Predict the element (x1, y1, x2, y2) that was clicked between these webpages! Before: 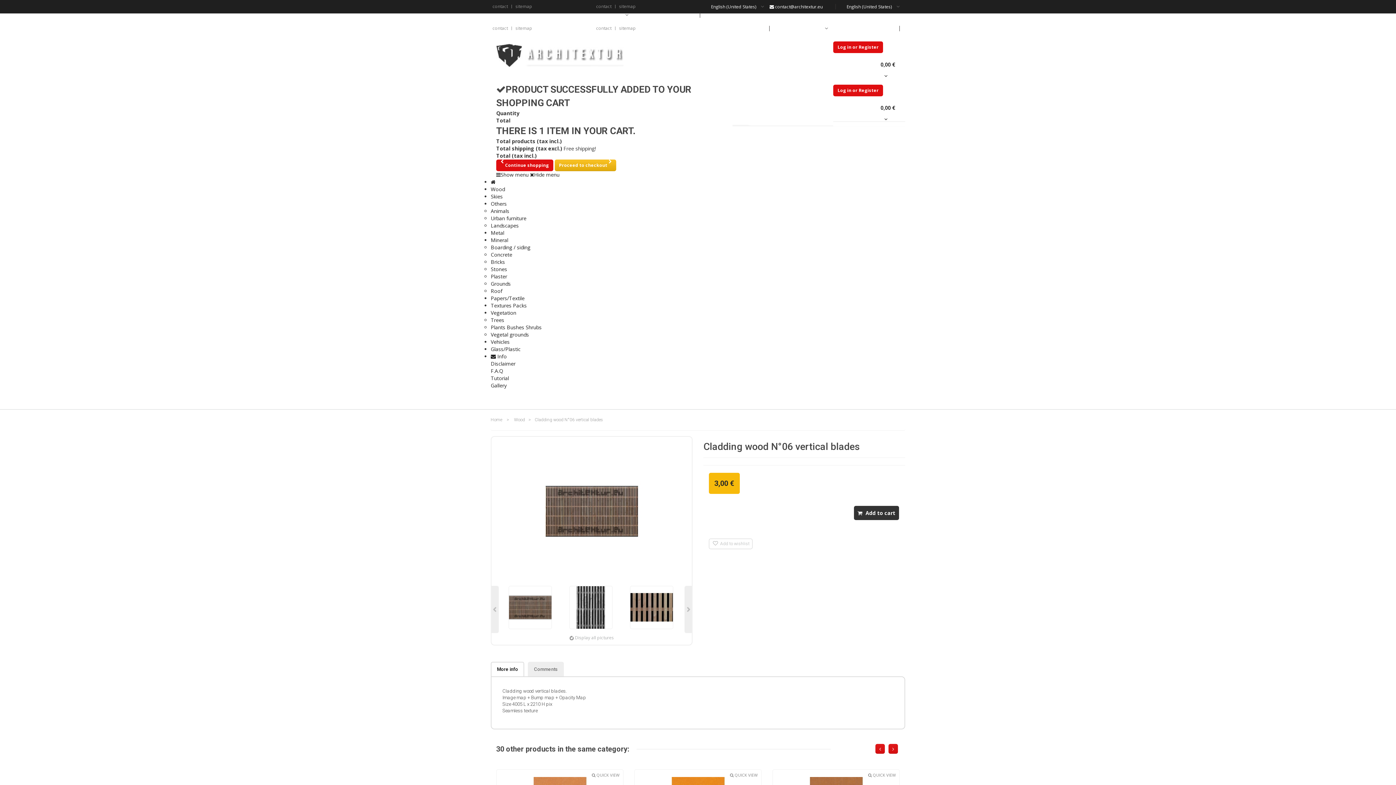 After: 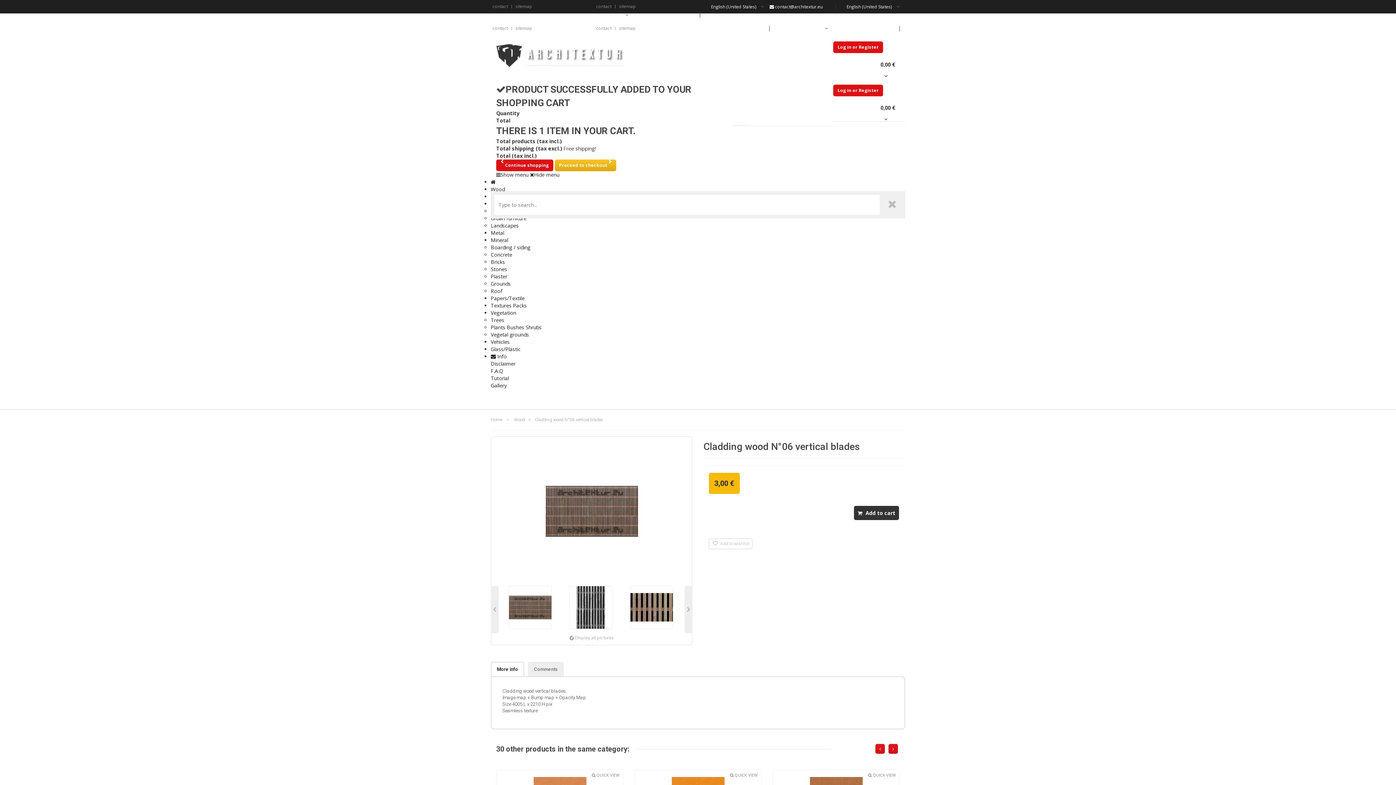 Action: bbox: (880, 389, 905, 409)